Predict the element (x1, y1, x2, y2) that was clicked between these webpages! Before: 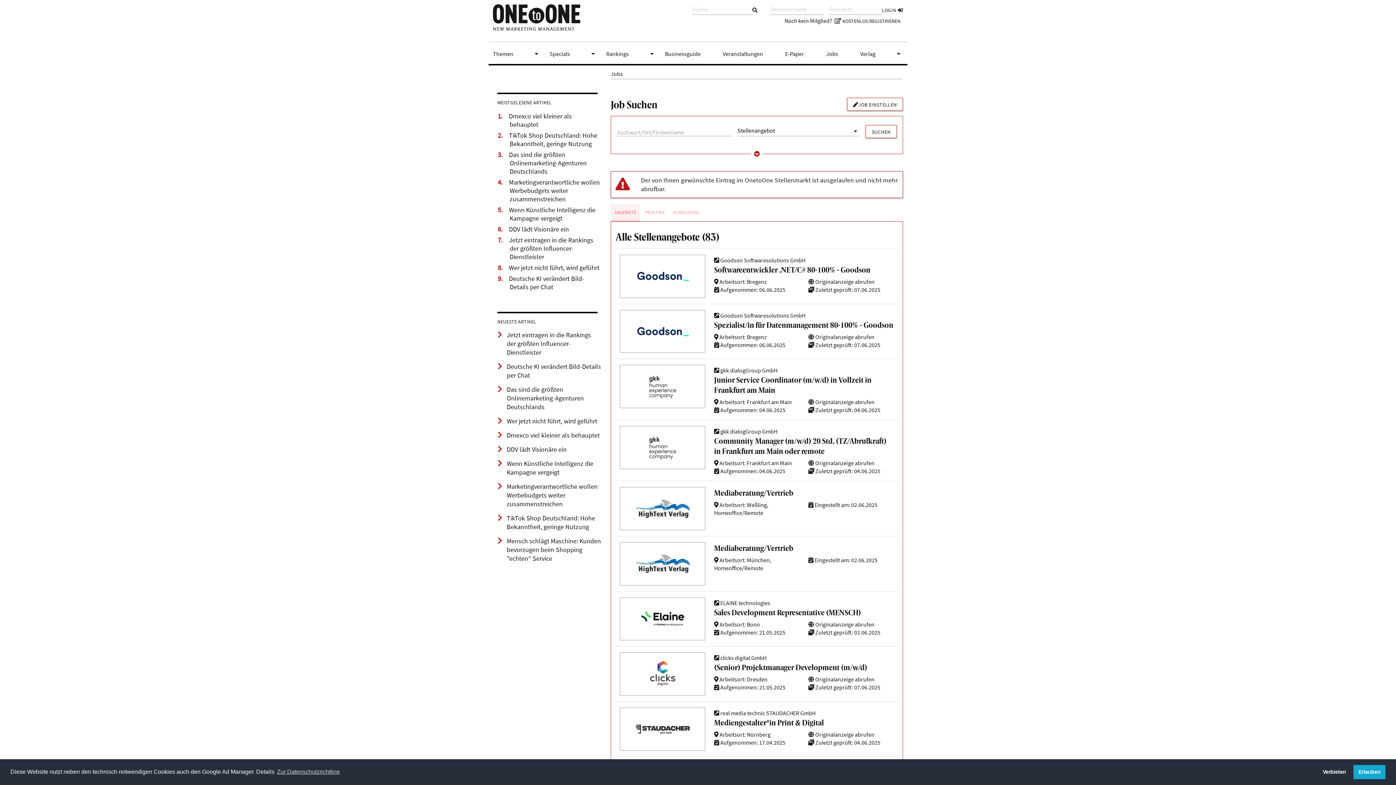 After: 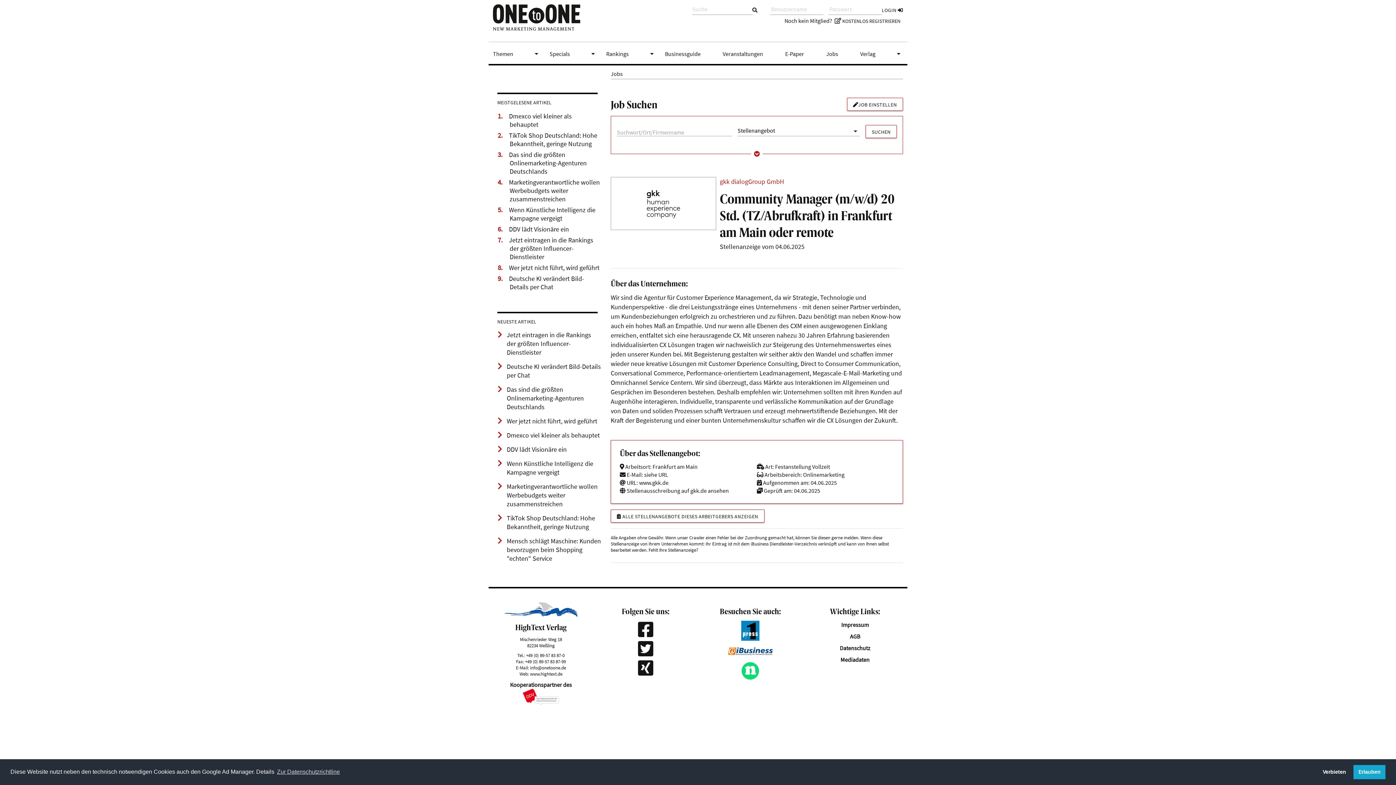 Action: bbox: (620, 426, 705, 469)